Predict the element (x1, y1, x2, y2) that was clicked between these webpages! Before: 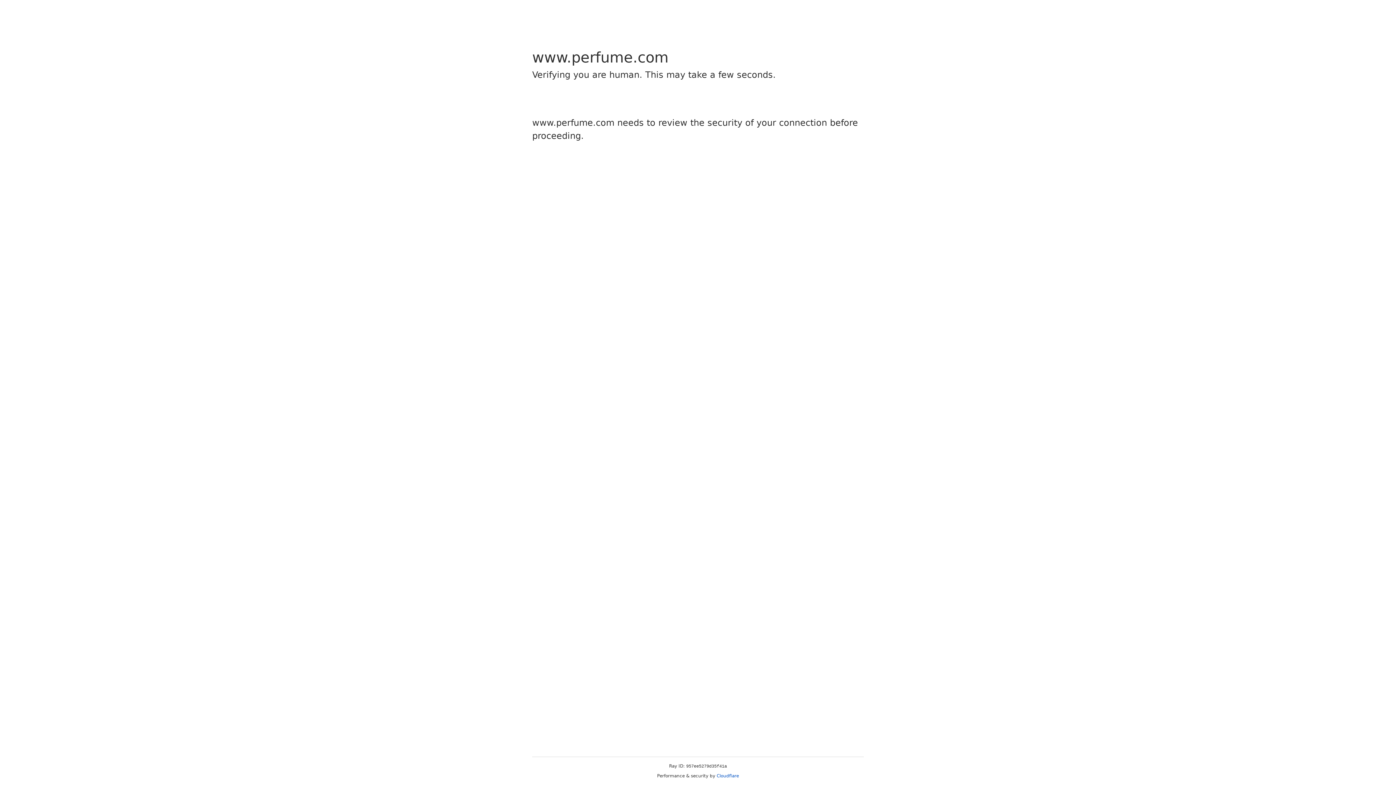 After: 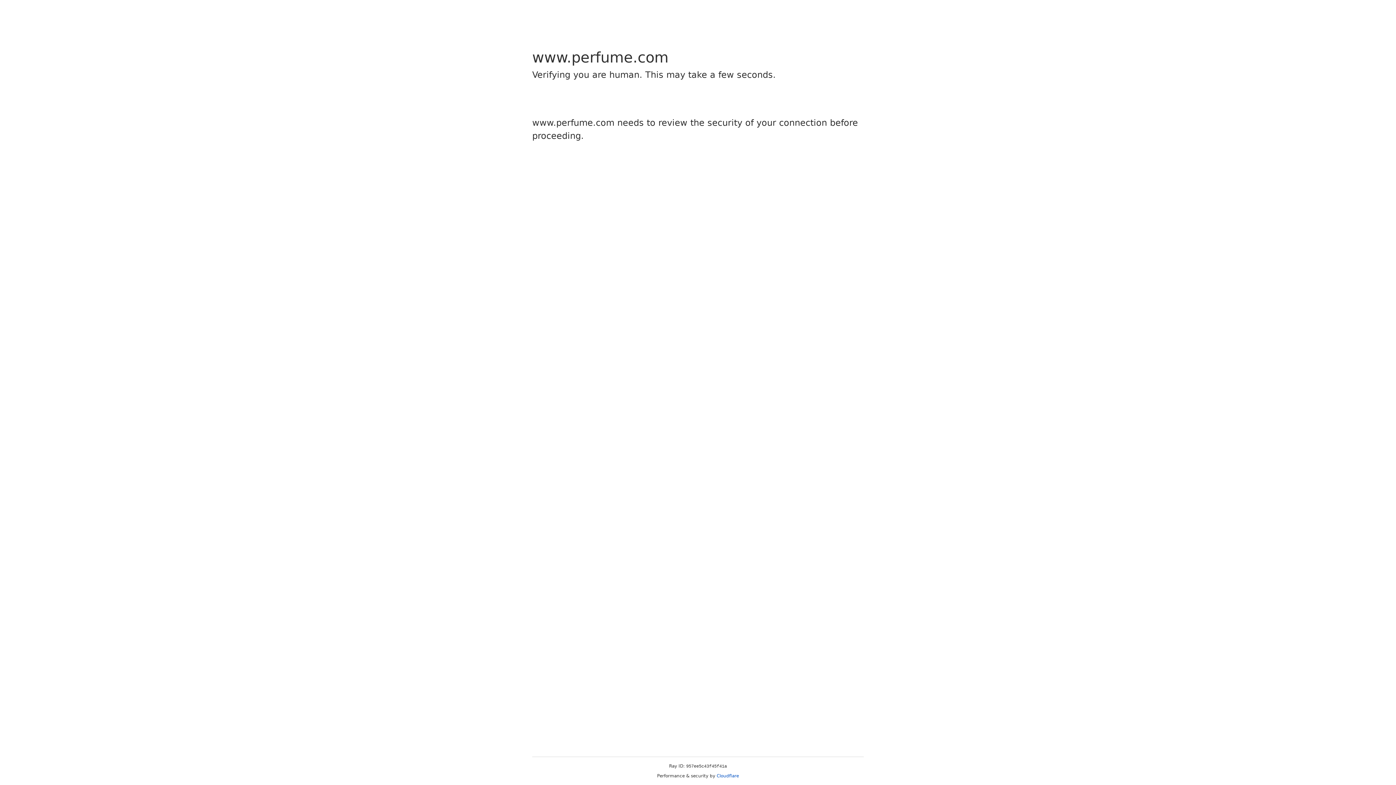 Action: label: Cloudflare bbox: (716, 773, 739, 778)